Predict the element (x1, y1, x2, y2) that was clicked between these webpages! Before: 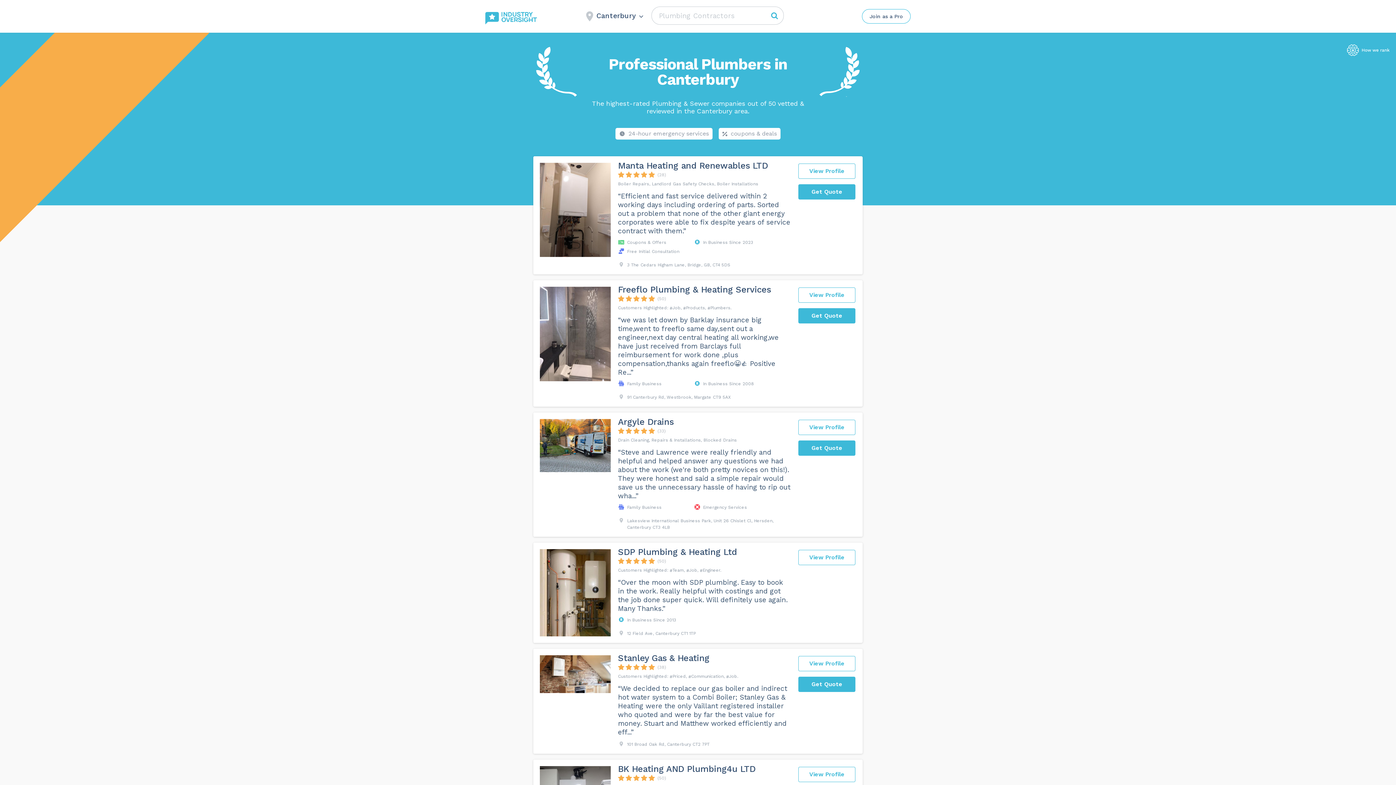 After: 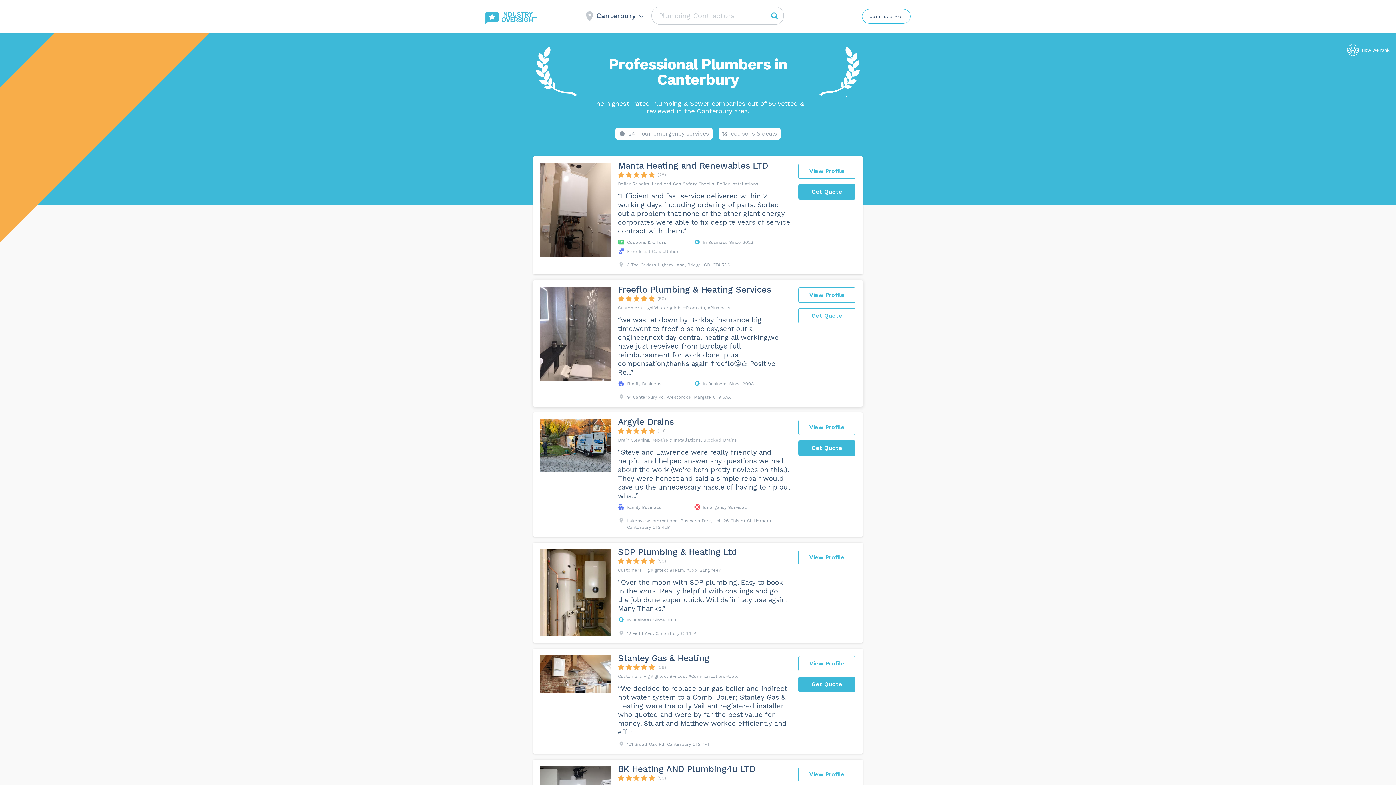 Action: bbox: (798, 308, 855, 323) label: Get Quote